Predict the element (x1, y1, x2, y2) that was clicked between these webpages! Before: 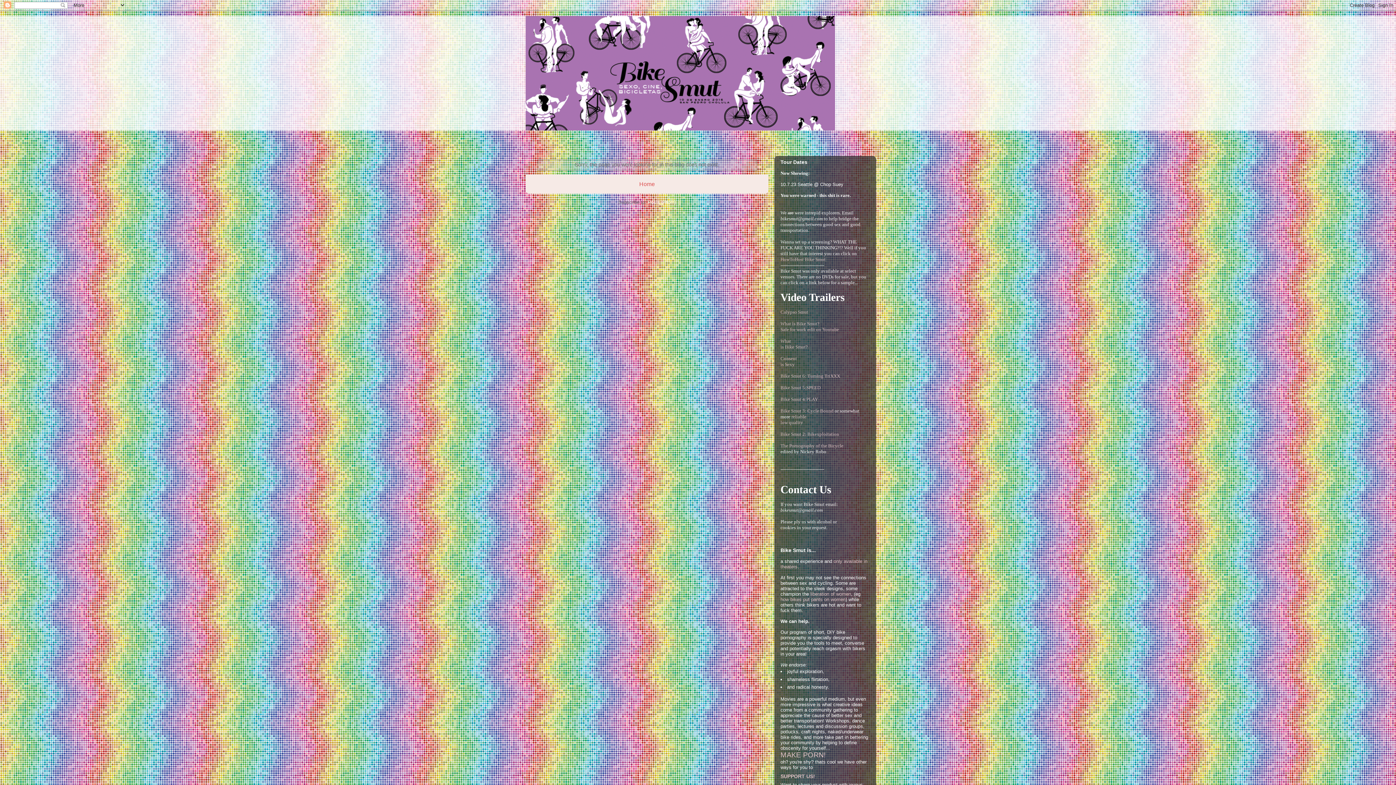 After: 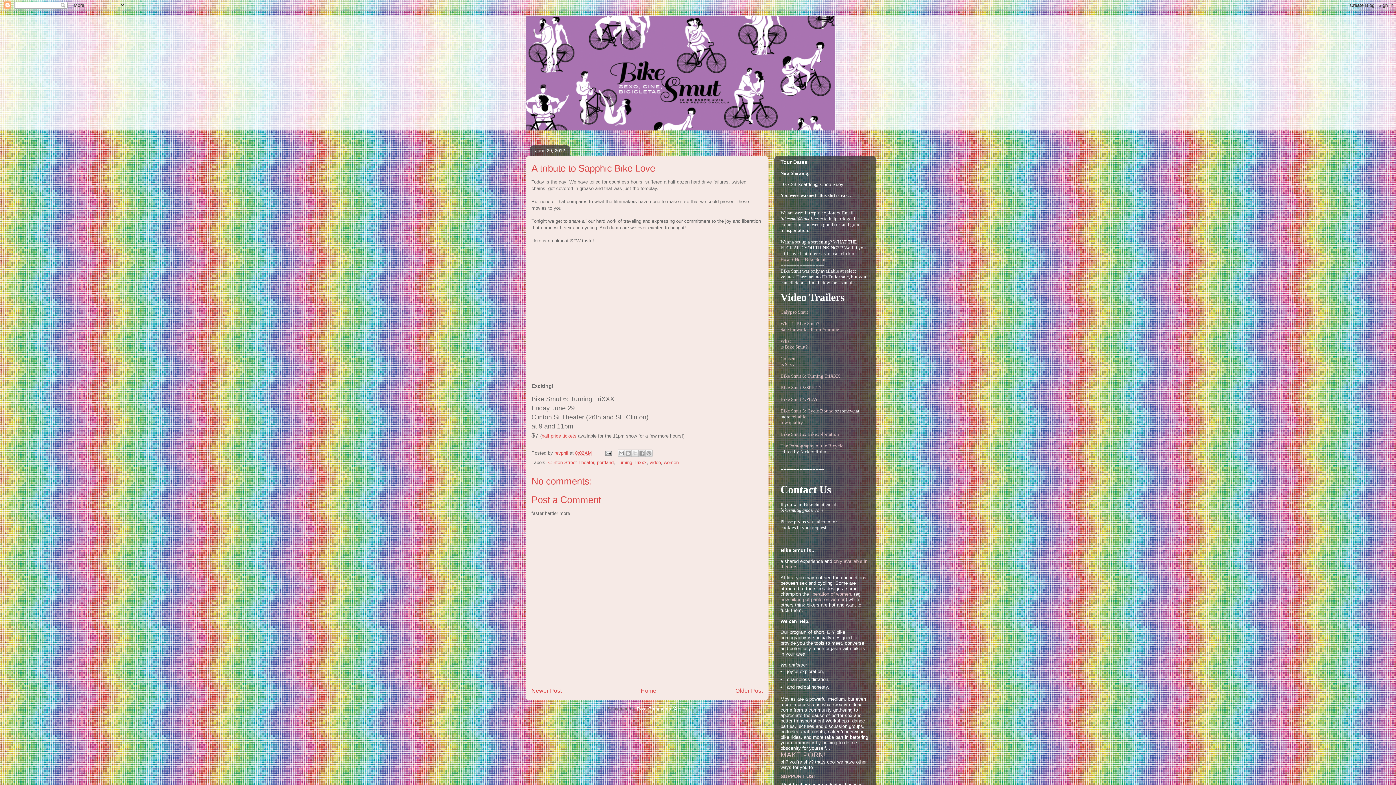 Action: bbox: (780, 373, 840, 379) label: Bike Smut 6: Turning TriXXX